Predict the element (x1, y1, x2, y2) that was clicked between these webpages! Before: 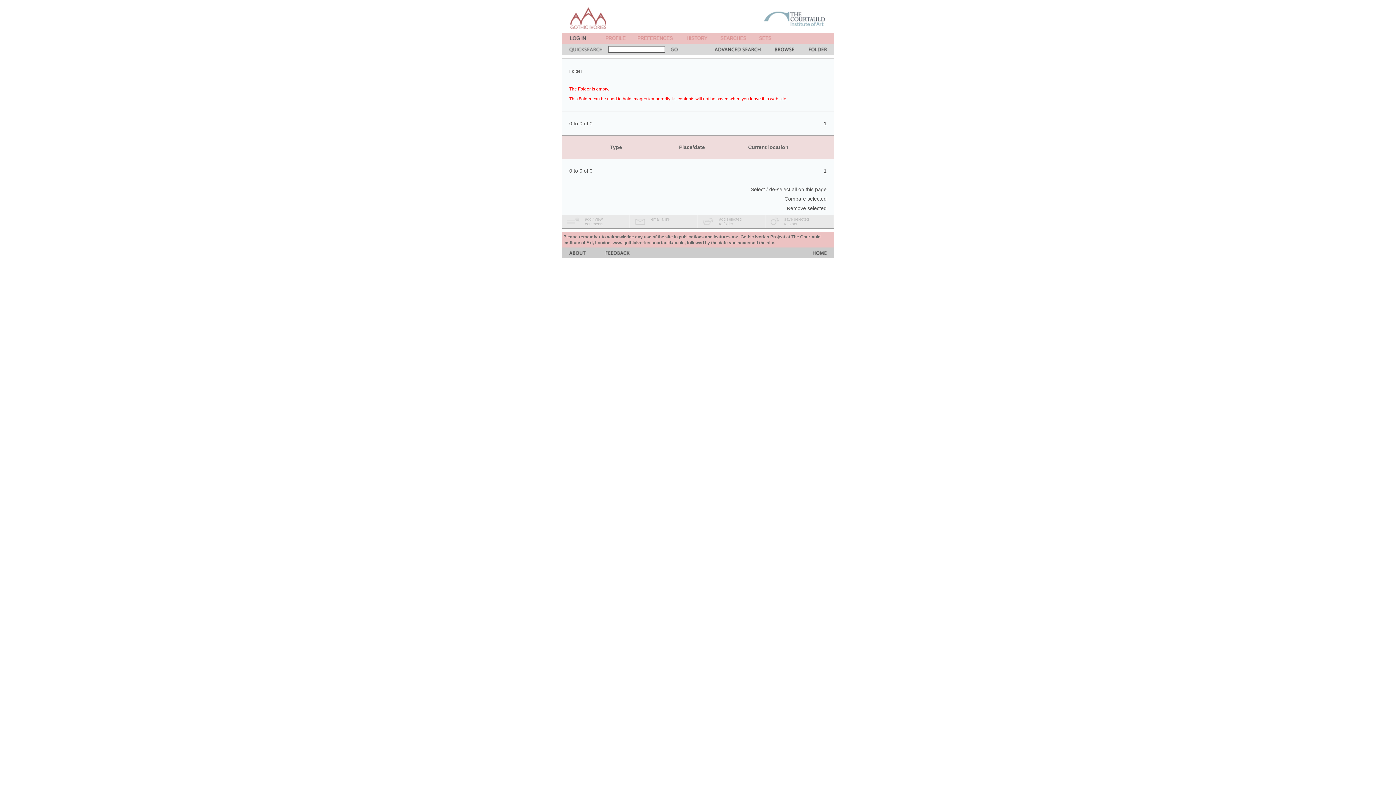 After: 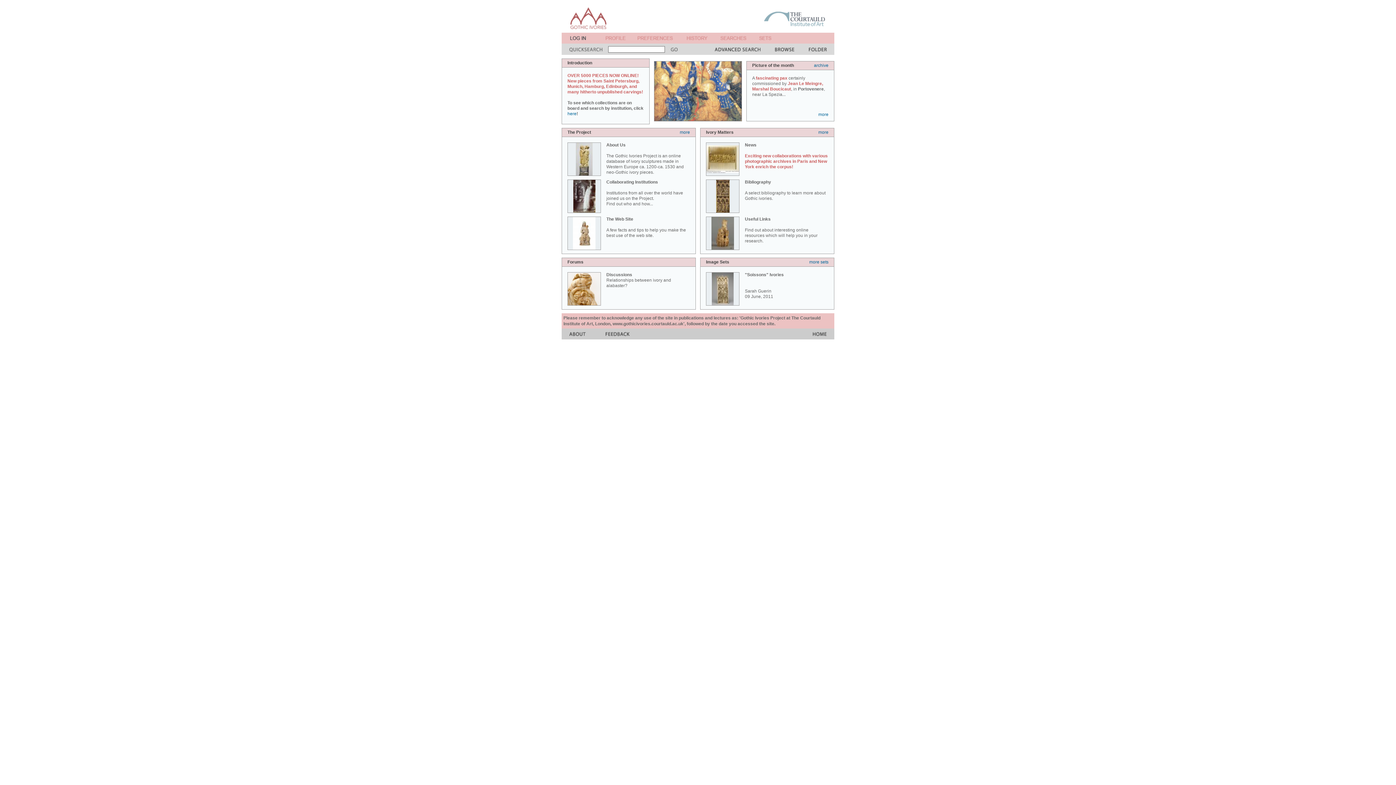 Action: bbox: (813, 253, 826, 259)